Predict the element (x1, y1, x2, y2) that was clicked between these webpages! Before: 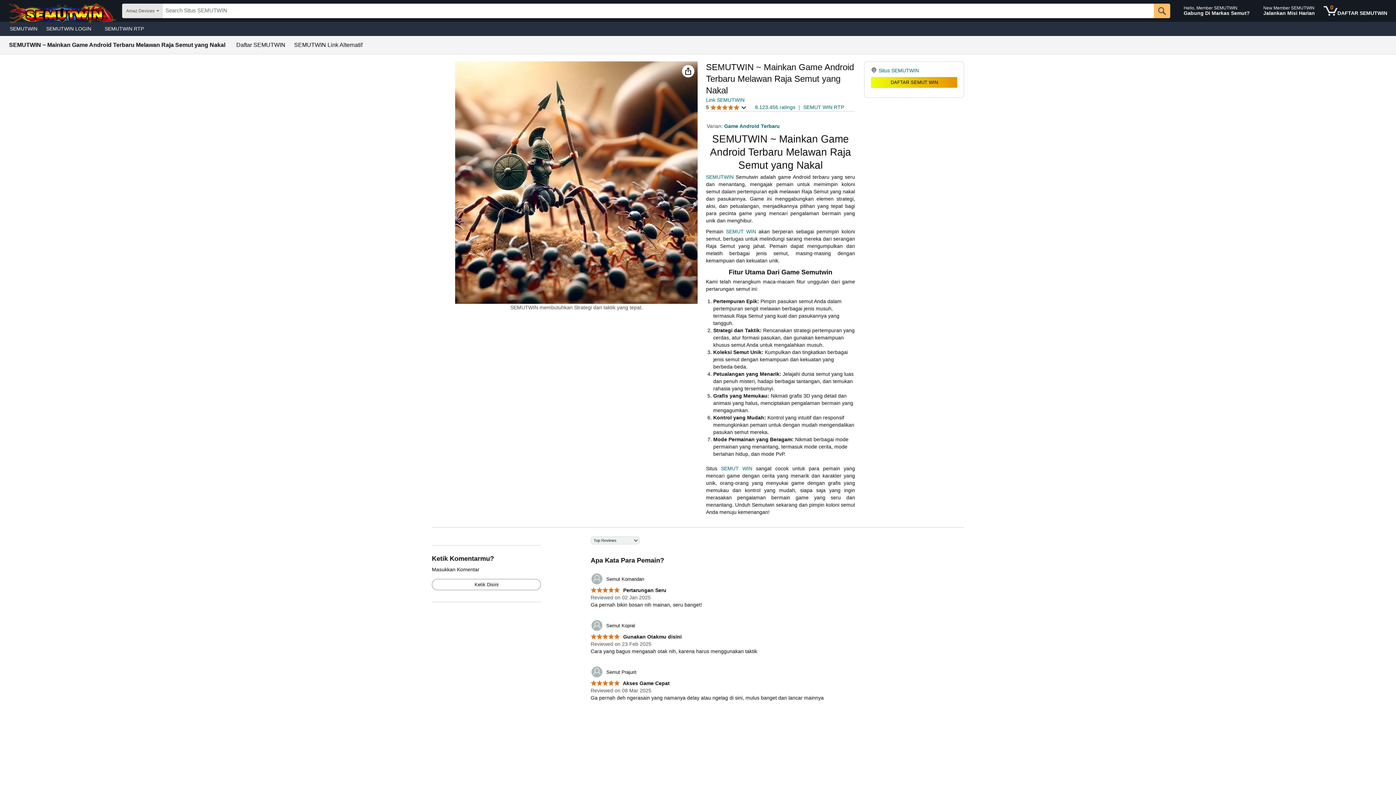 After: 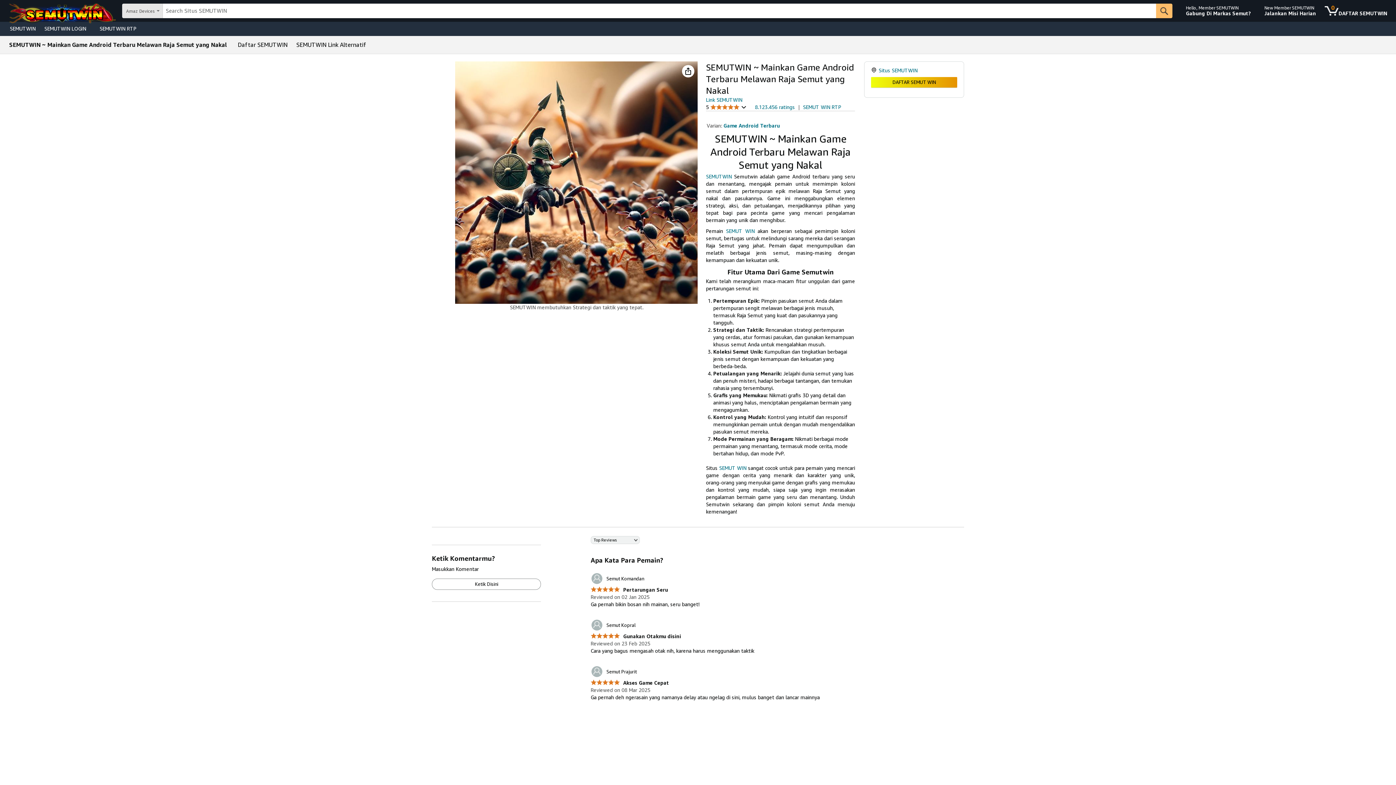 Action: label:  Gunakan Otakmu disini bbox: (590, 634, 681, 640)